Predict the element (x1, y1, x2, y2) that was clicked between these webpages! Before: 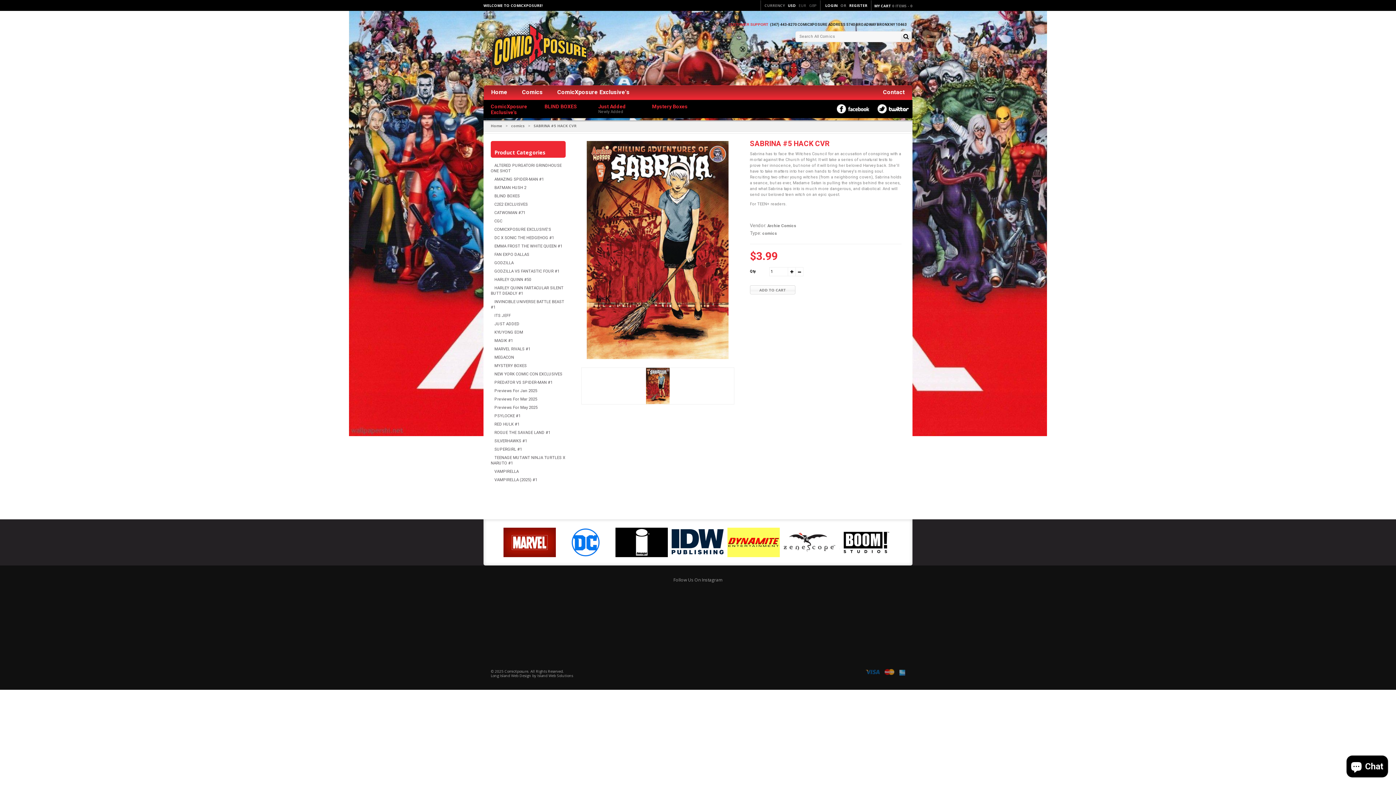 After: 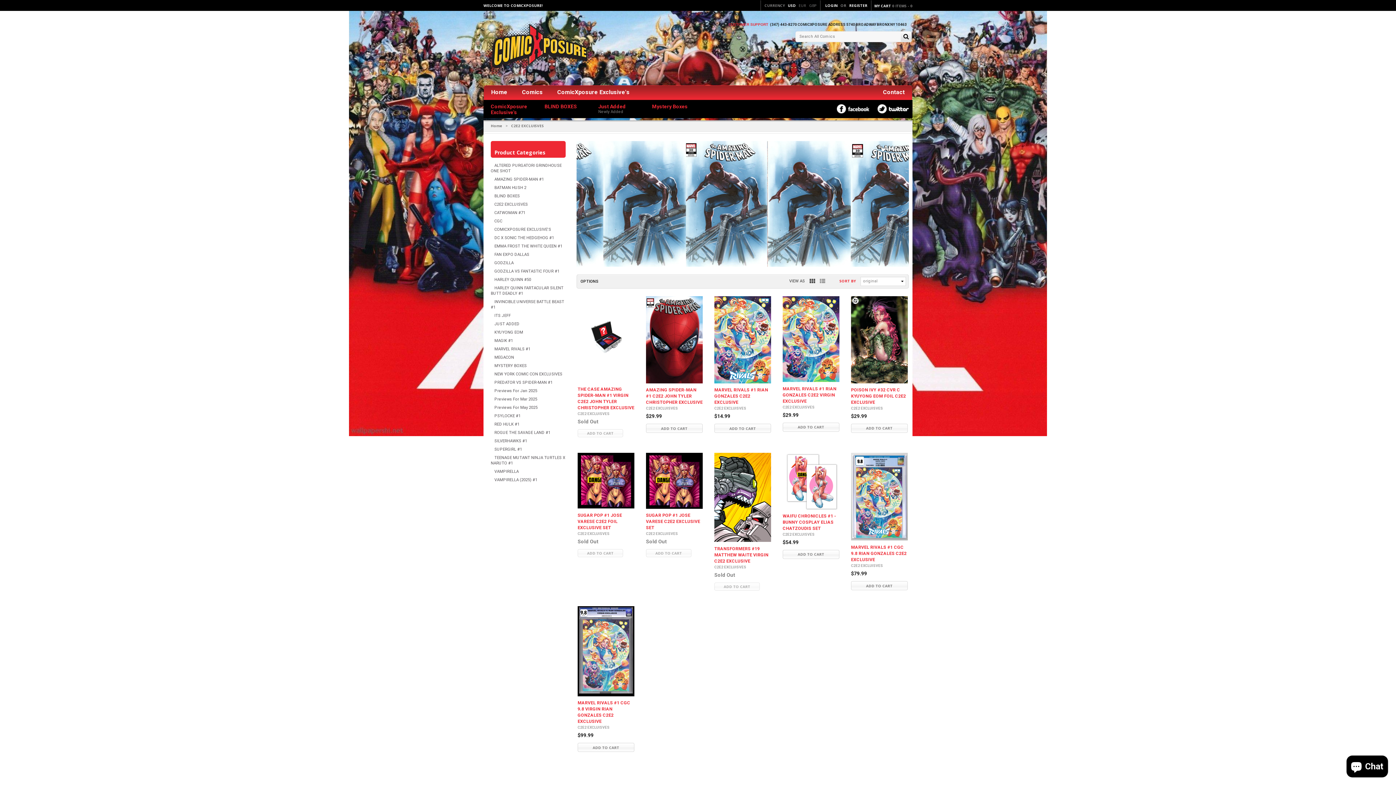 Action: bbox: (490, 202, 528, 206) label: C2E2 EXCLUISVES